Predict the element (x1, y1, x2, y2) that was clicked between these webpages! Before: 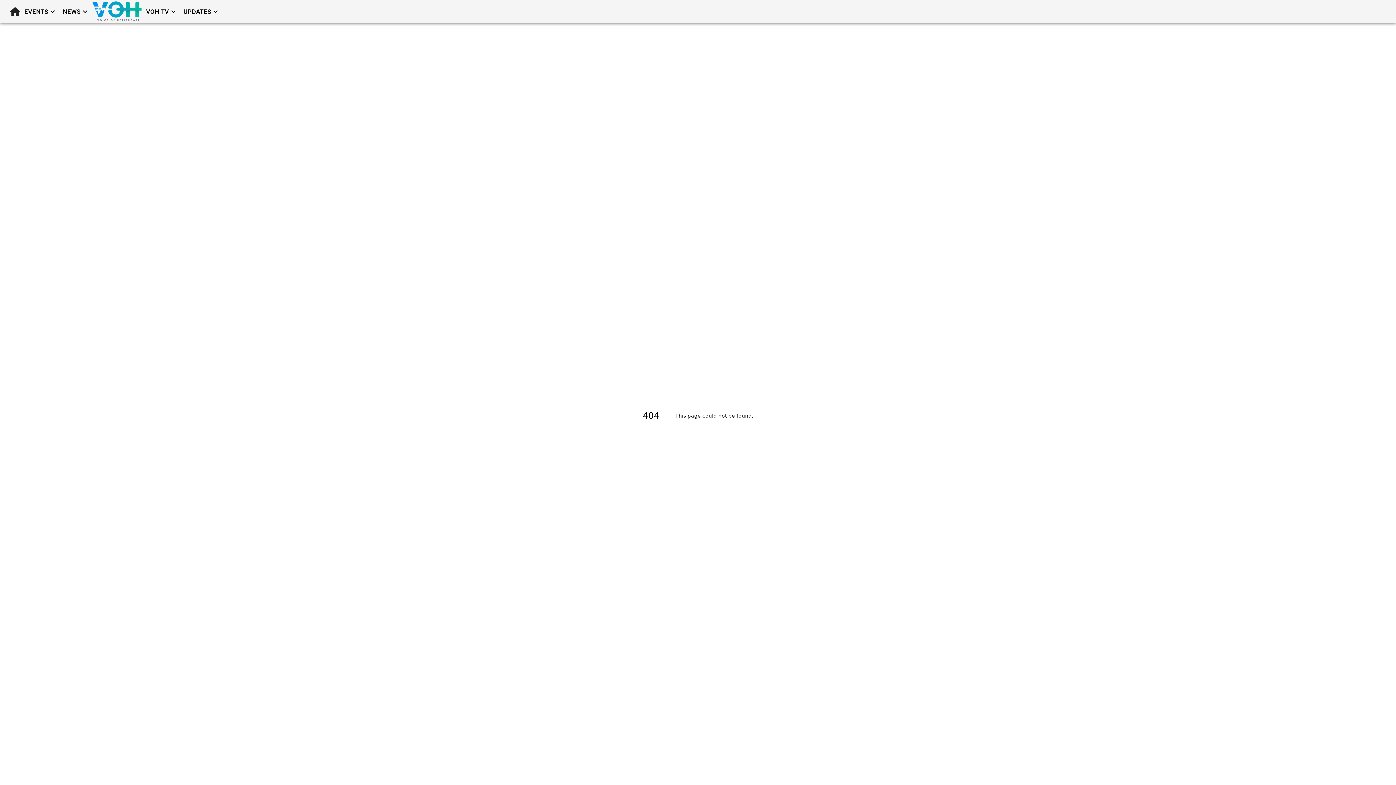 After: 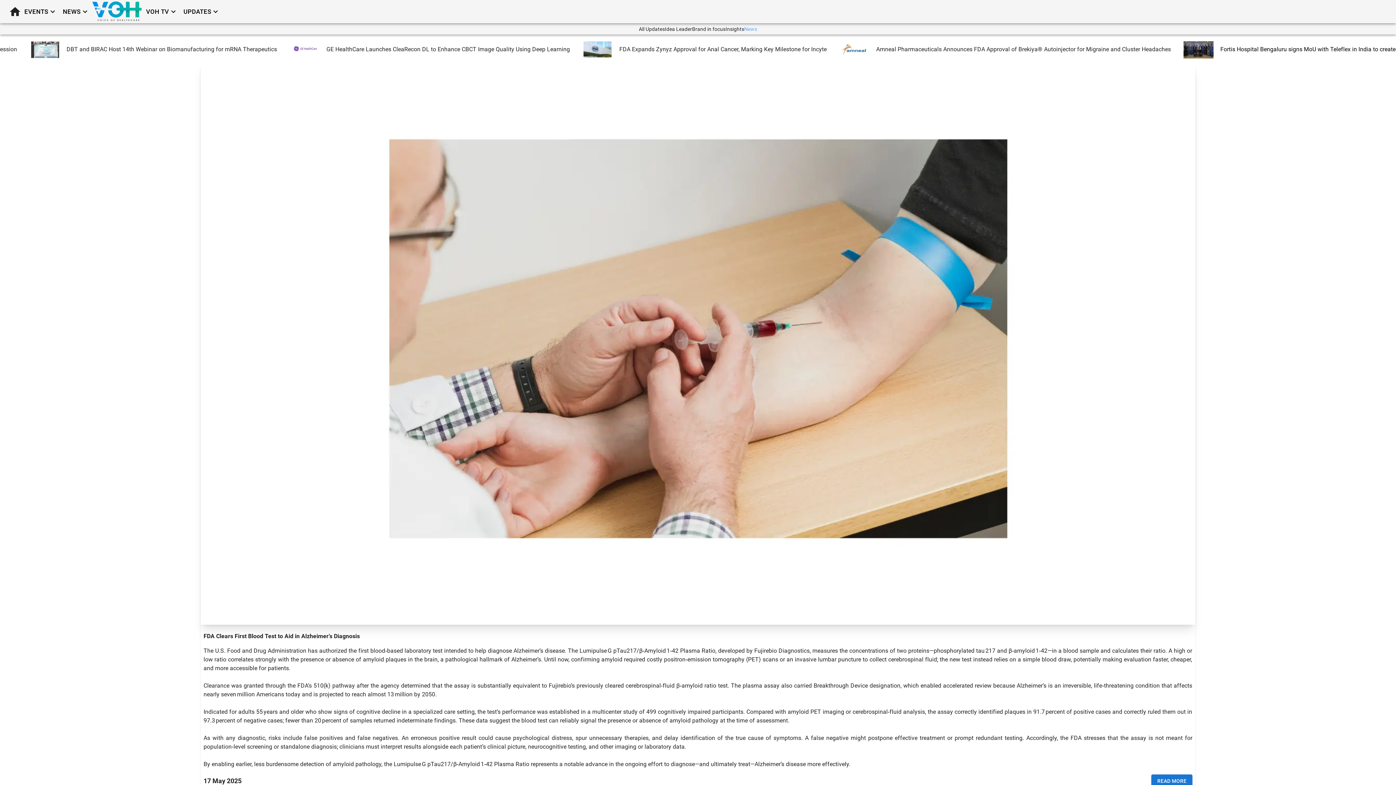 Action: bbox: (59, 4, 92, 19) label: NEWS